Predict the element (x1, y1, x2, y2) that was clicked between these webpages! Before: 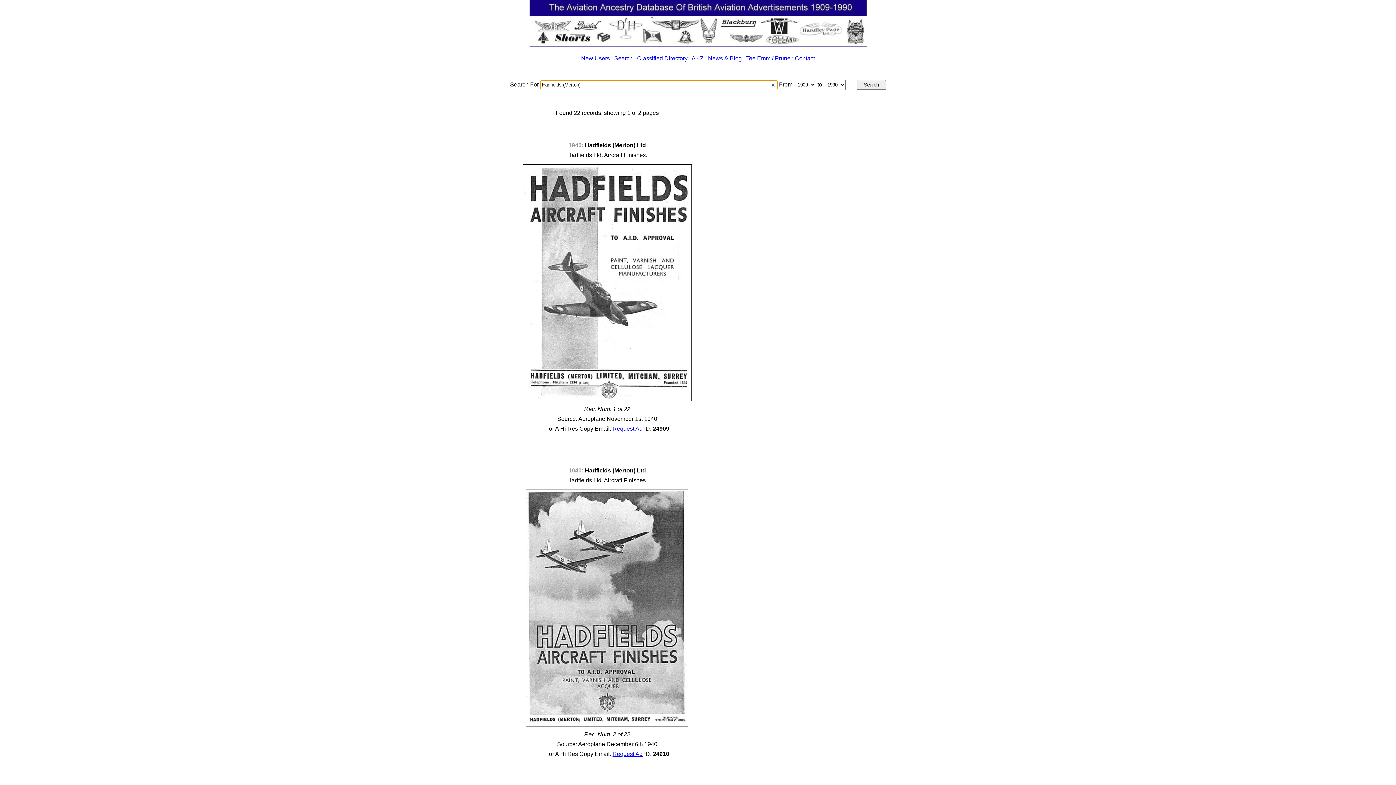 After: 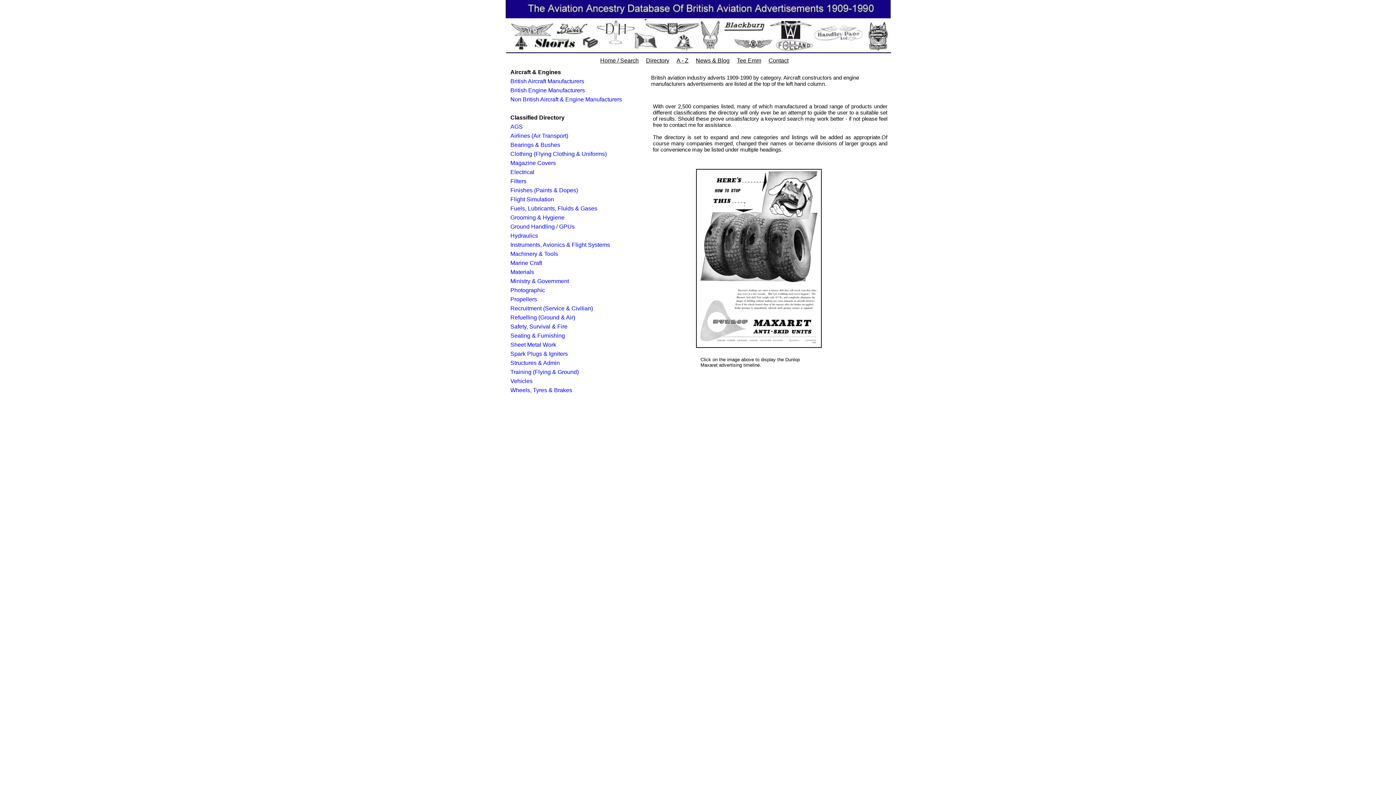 Action: bbox: (637, 55, 687, 61) label: Classified Directory